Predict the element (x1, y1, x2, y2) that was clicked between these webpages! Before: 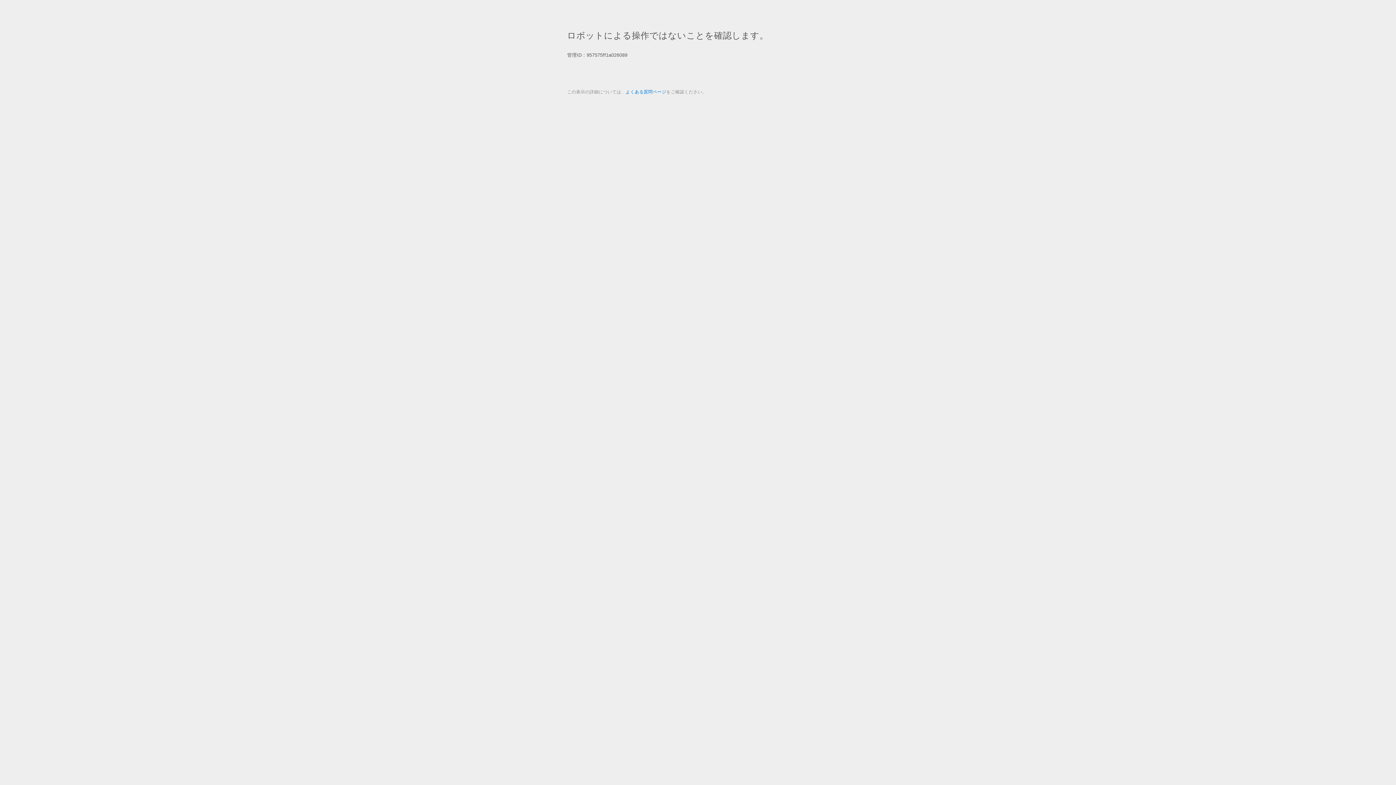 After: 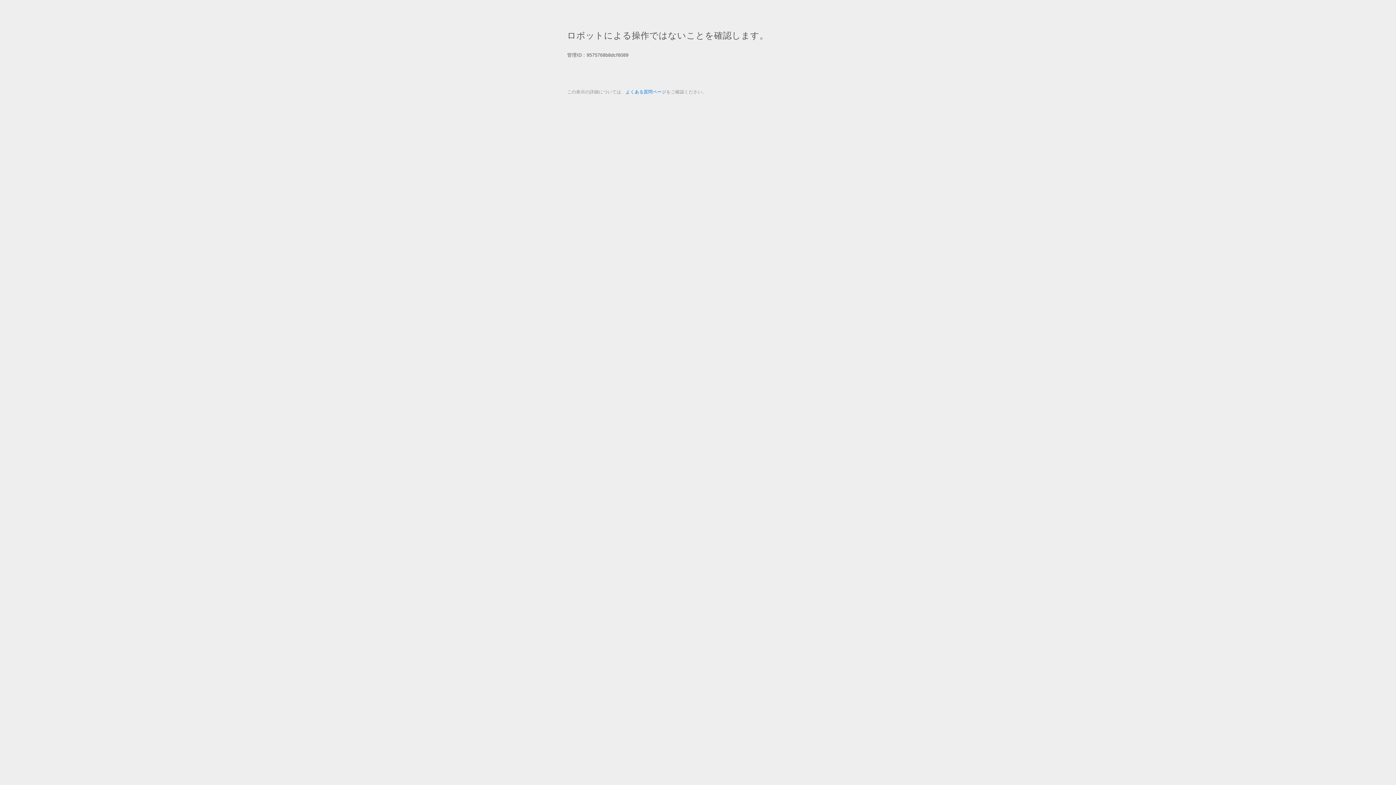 Action: bbox: (625, 89, 666, 94) label: よくある質問ページ